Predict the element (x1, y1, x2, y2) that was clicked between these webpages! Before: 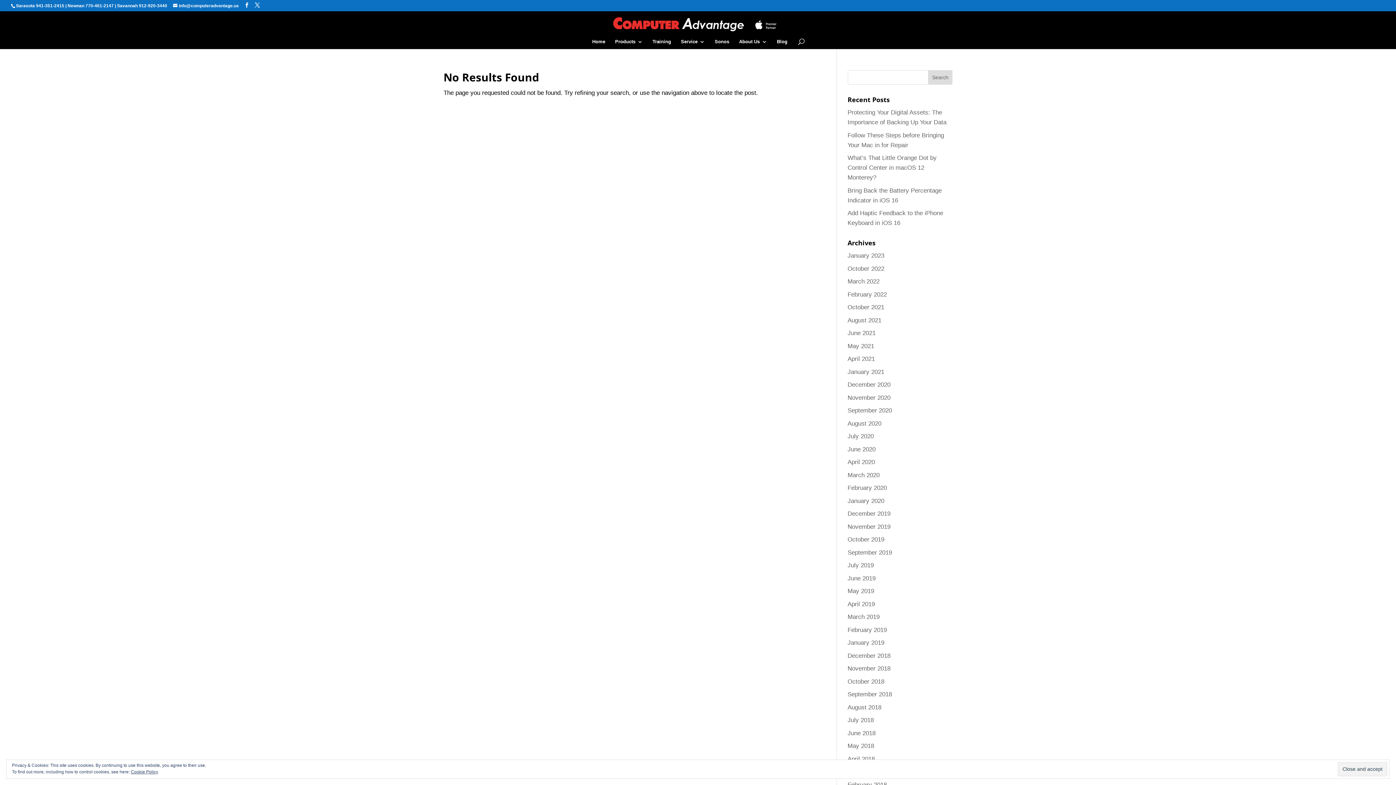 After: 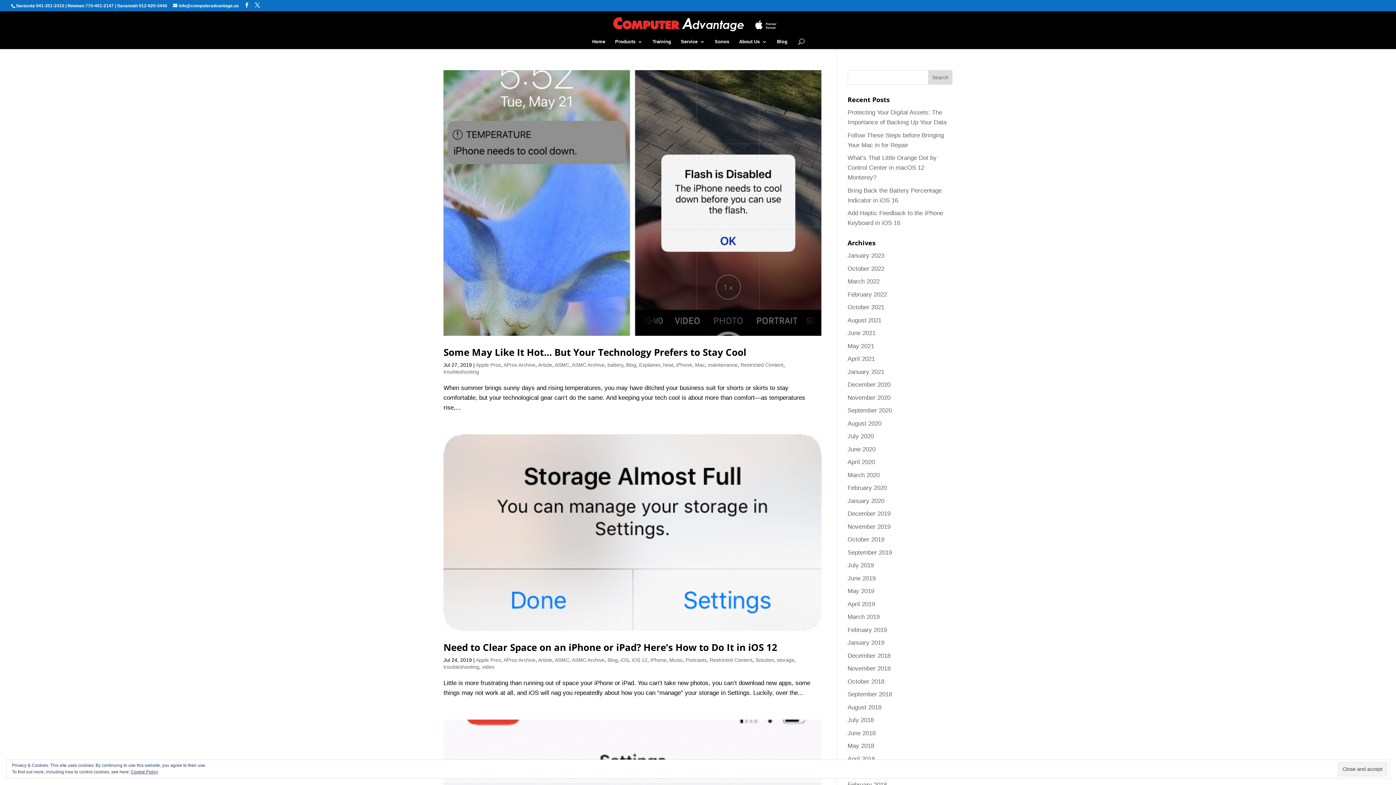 Action: bbox: (847, 562, 874, 569) label: July 2019